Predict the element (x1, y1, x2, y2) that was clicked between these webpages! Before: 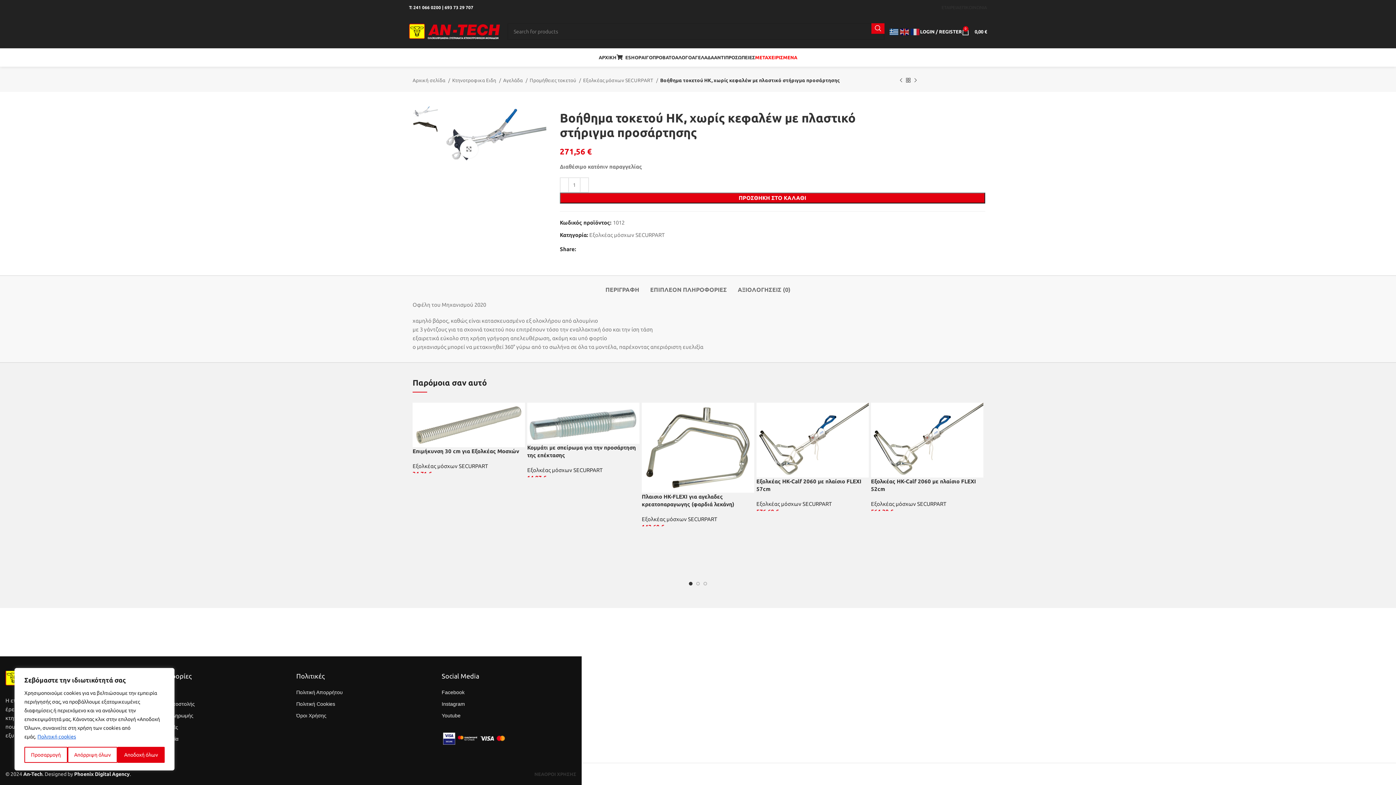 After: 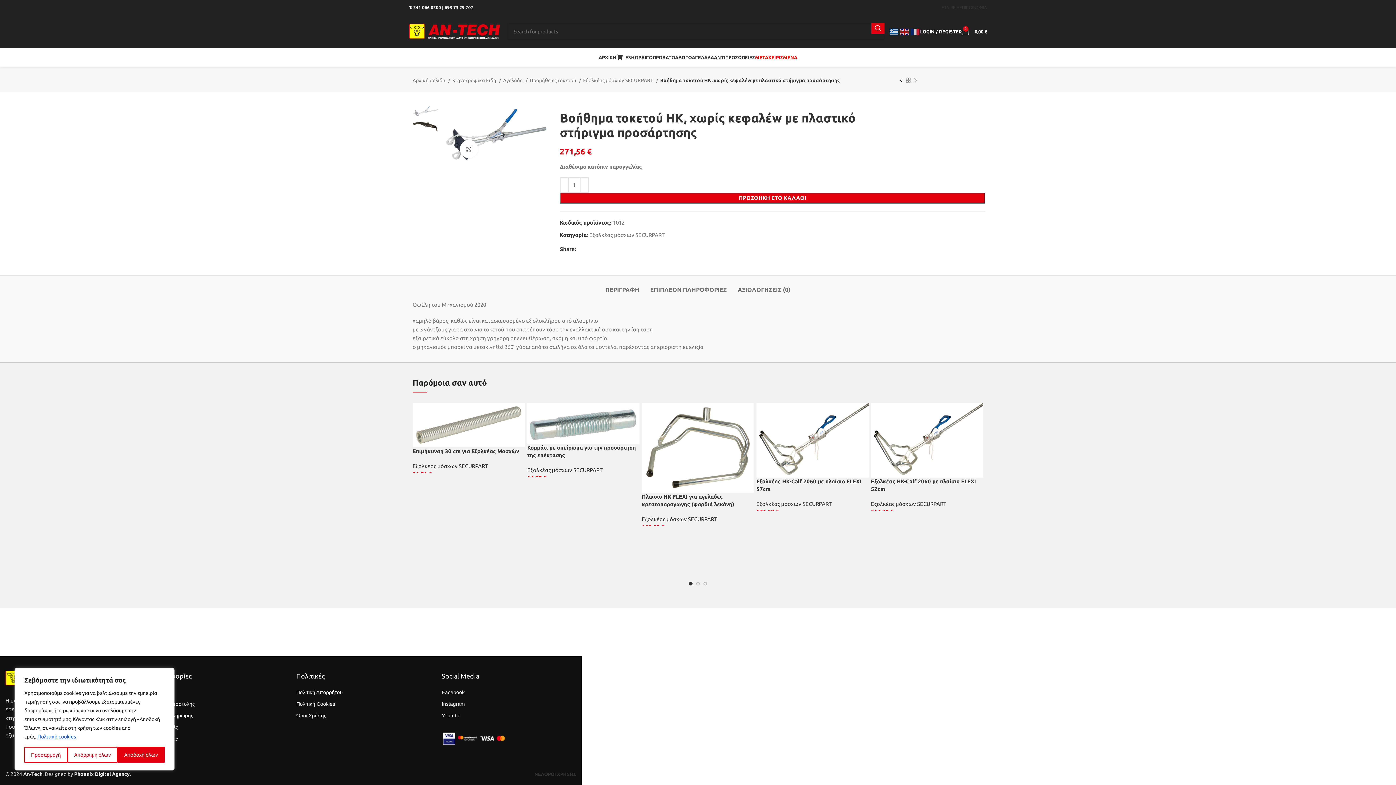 Action: label: Linkedin social link bbox: (709, 5, 714, 9)